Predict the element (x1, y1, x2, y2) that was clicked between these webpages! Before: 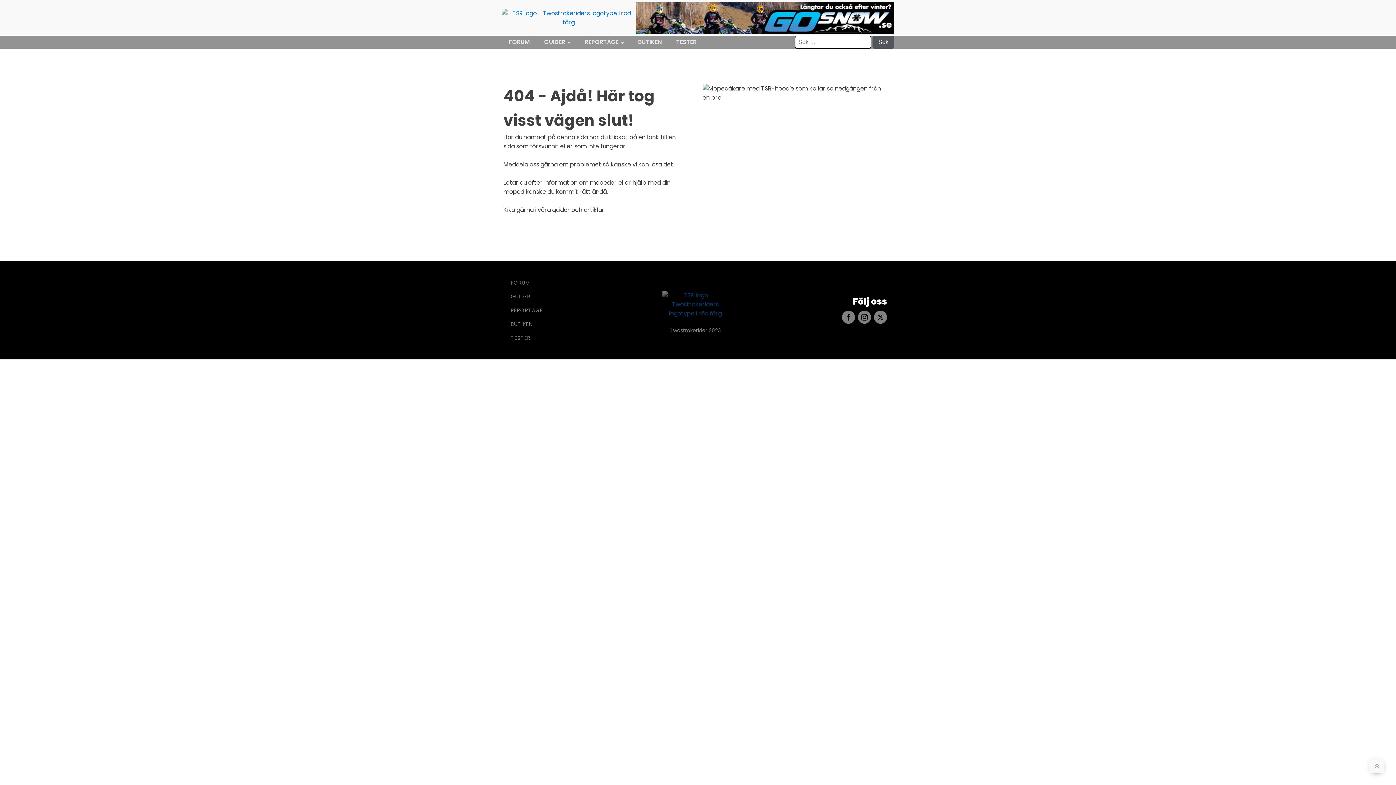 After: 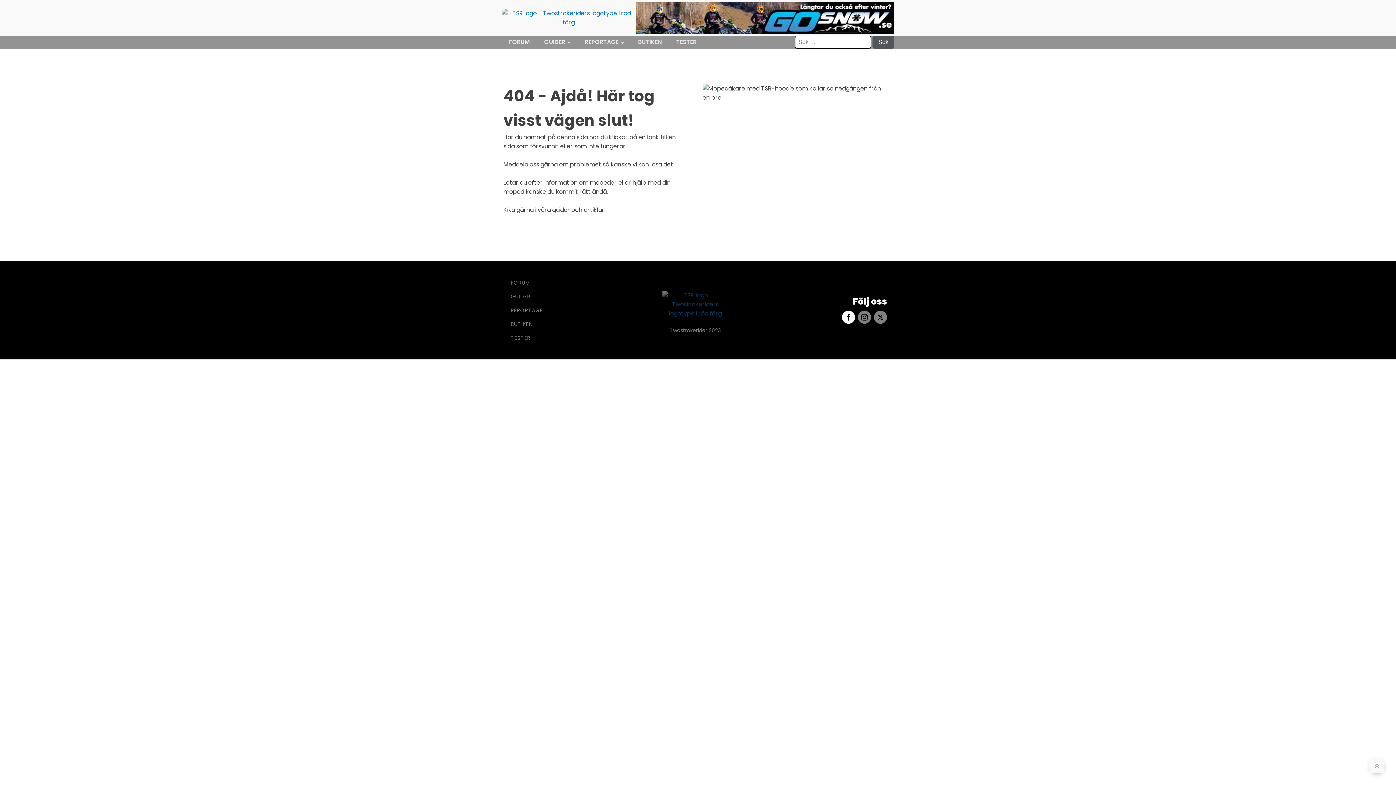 Action: bbox: (842, 310, 855, 323)